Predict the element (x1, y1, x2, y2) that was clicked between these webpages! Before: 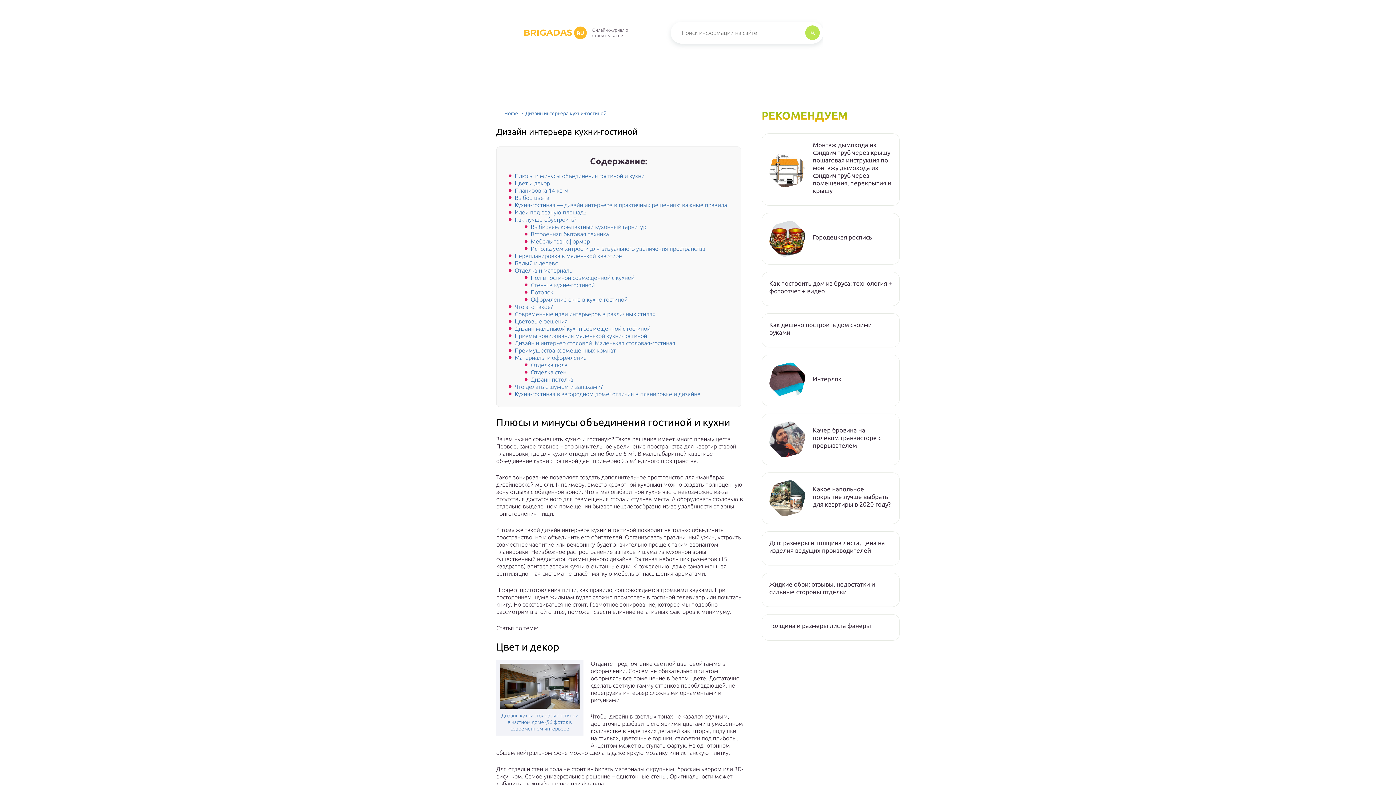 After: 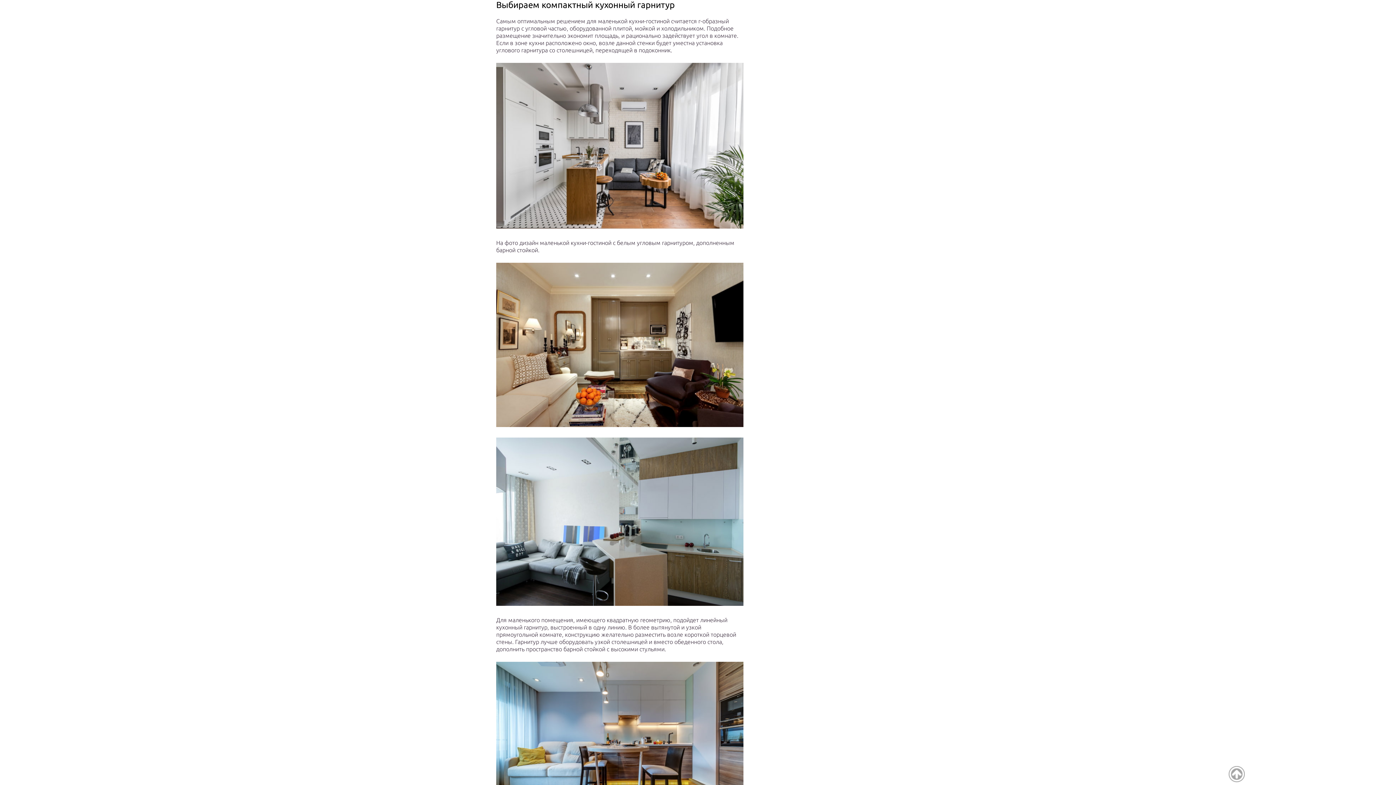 Action: label: Выбираем компактный кухонный гарнитур bbox: (530, 223, 646, 230)